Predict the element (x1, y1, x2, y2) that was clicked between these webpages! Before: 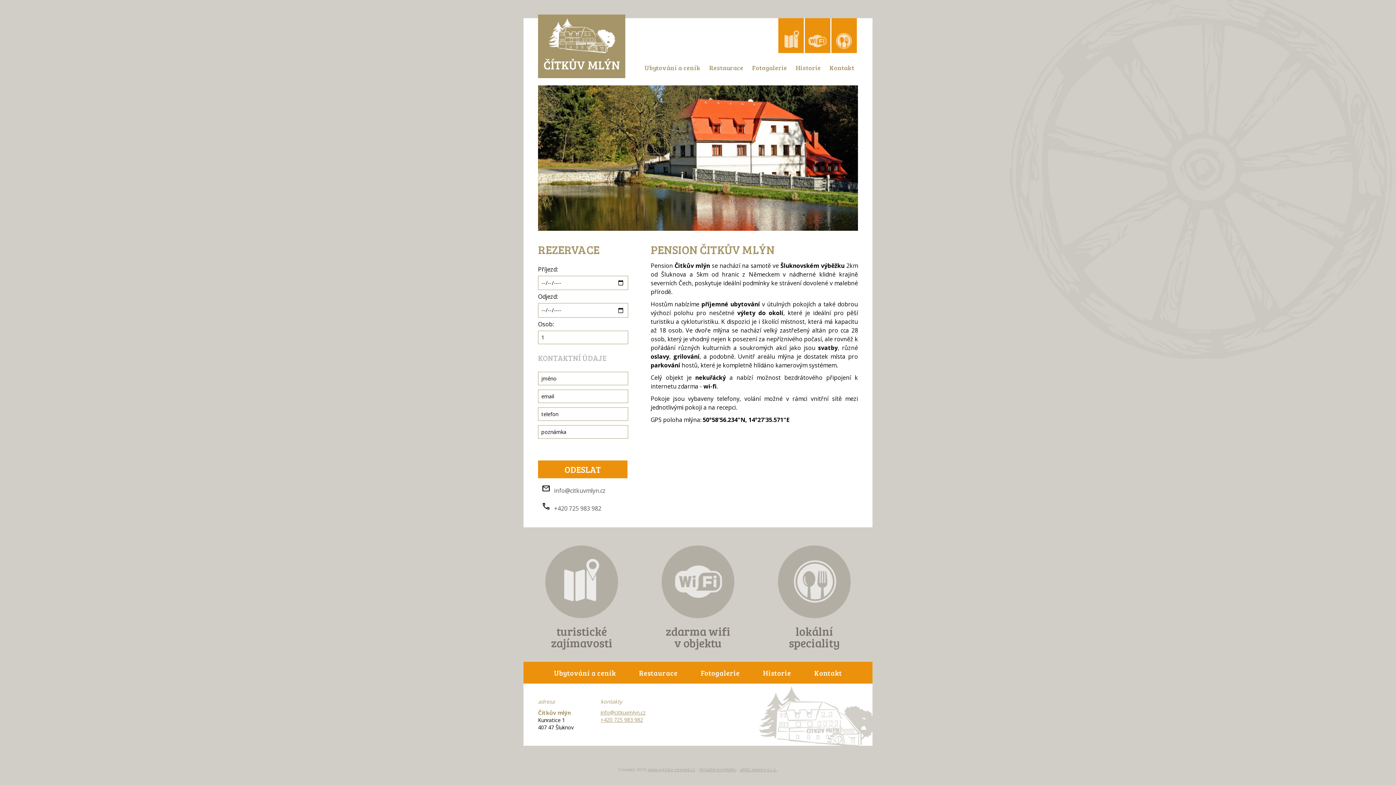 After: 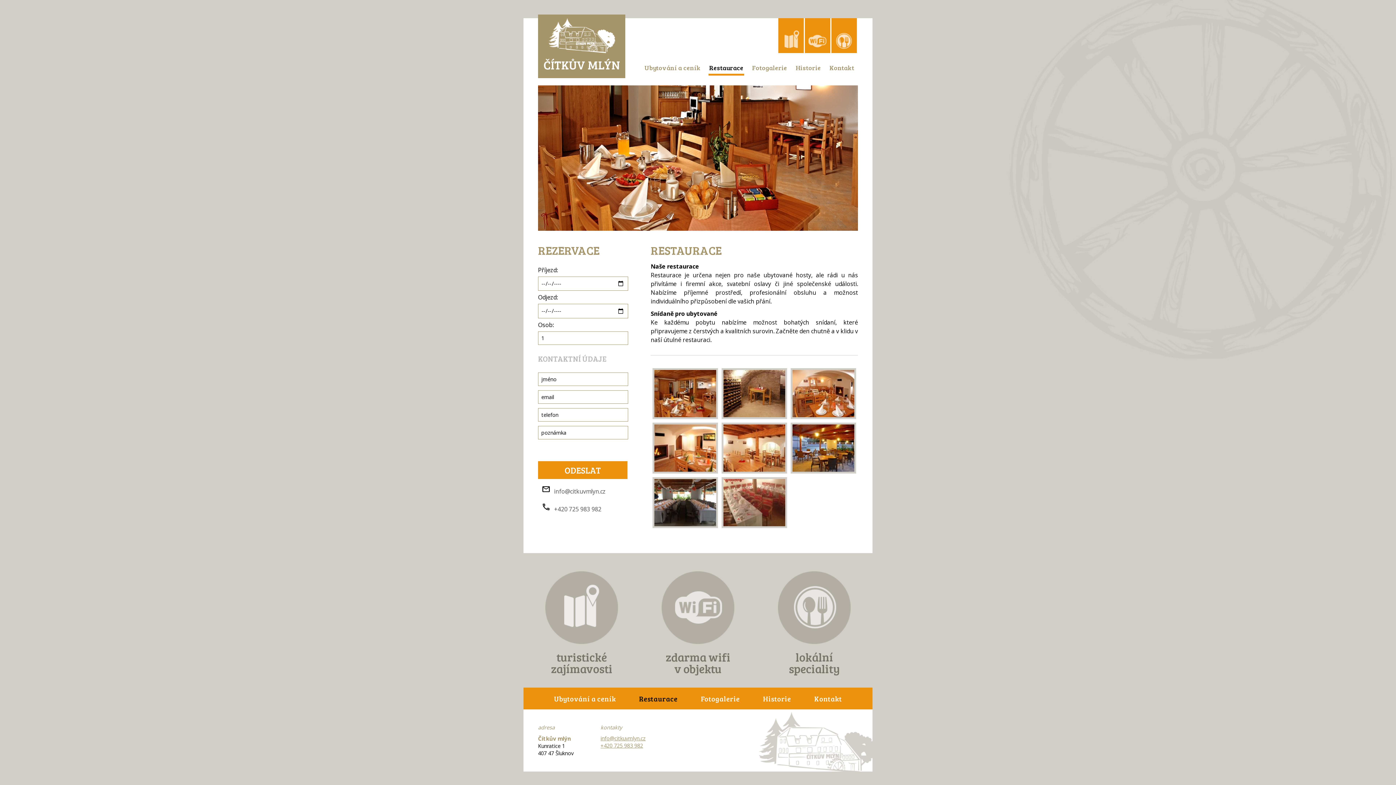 Action: label: Restaurace bbox: (708, 61, 744, 73)